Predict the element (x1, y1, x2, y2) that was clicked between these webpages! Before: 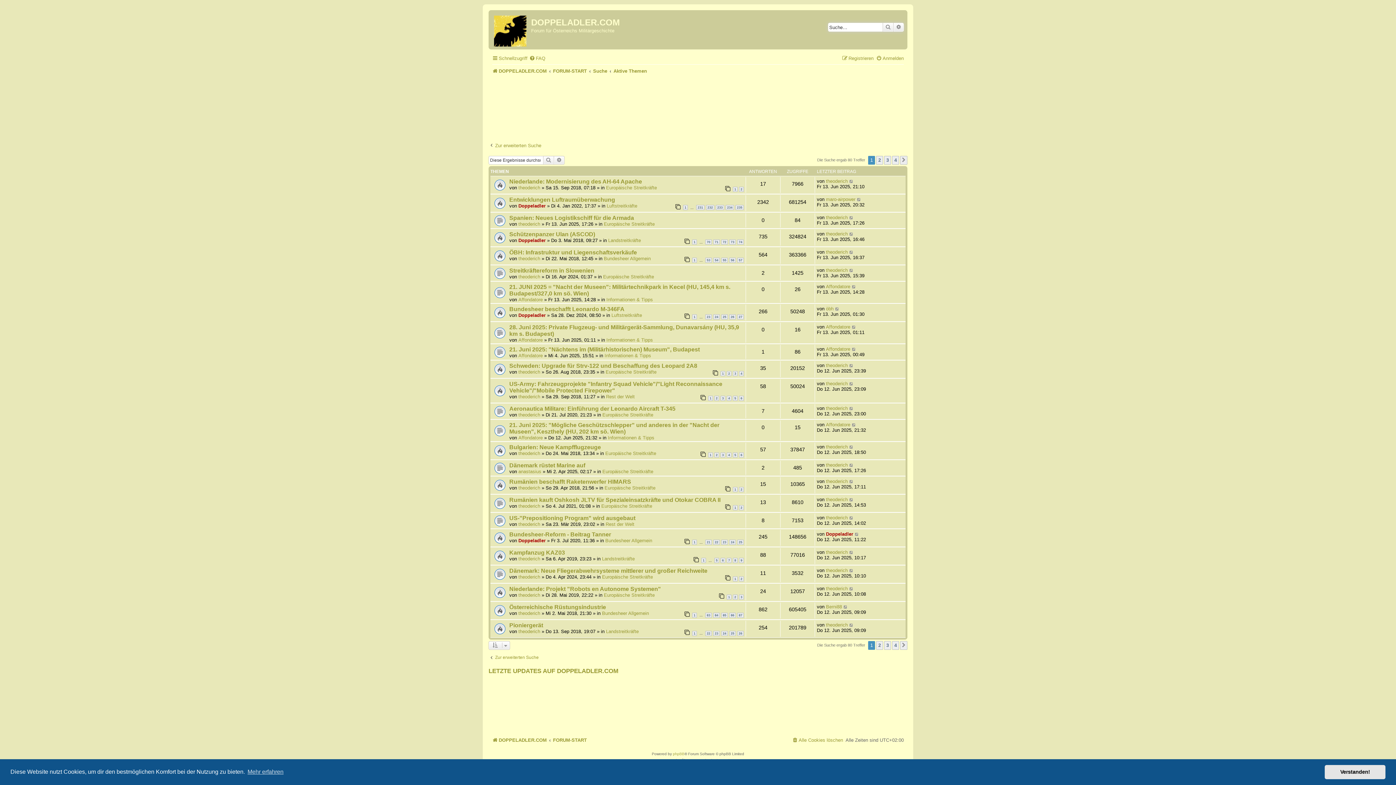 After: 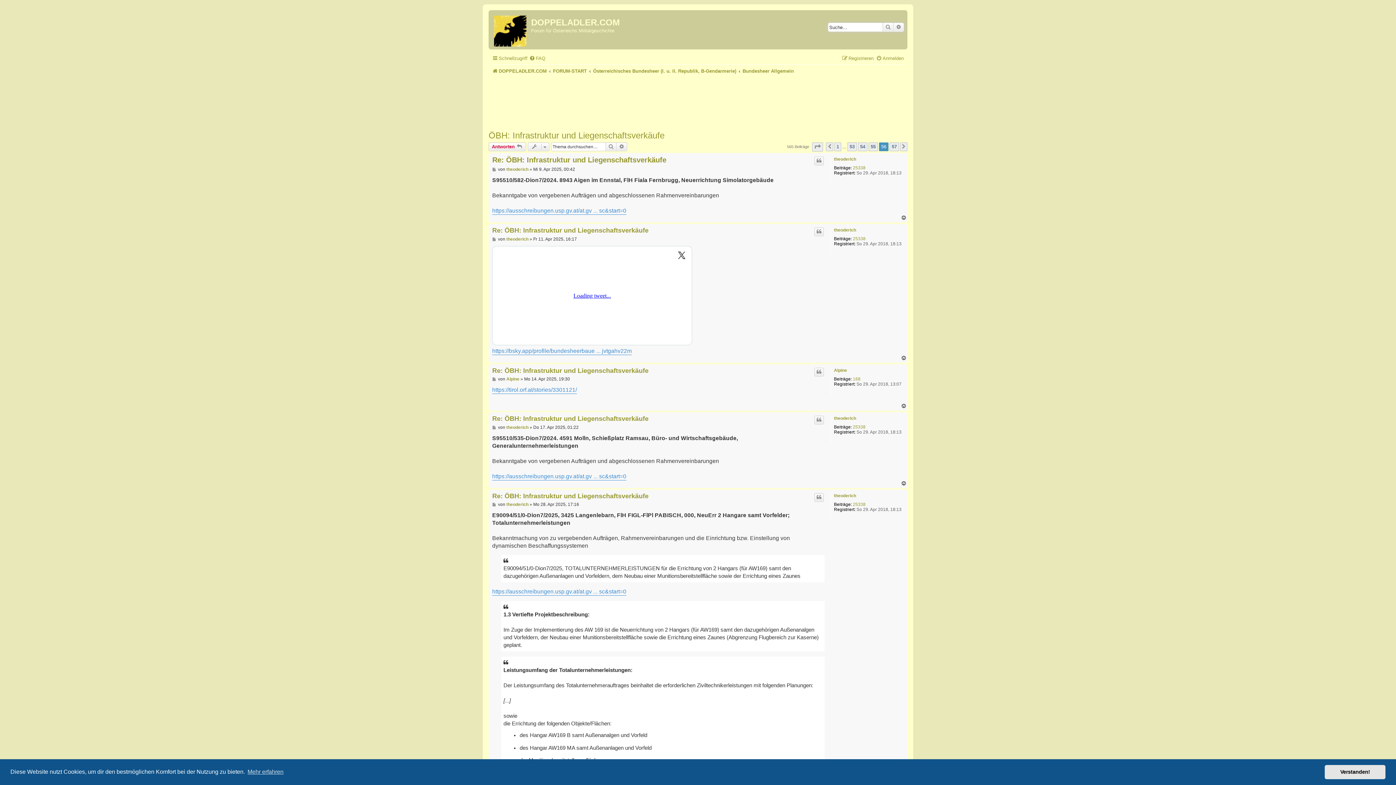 Action: bbox: (729, 257, 736, 263) label: 56